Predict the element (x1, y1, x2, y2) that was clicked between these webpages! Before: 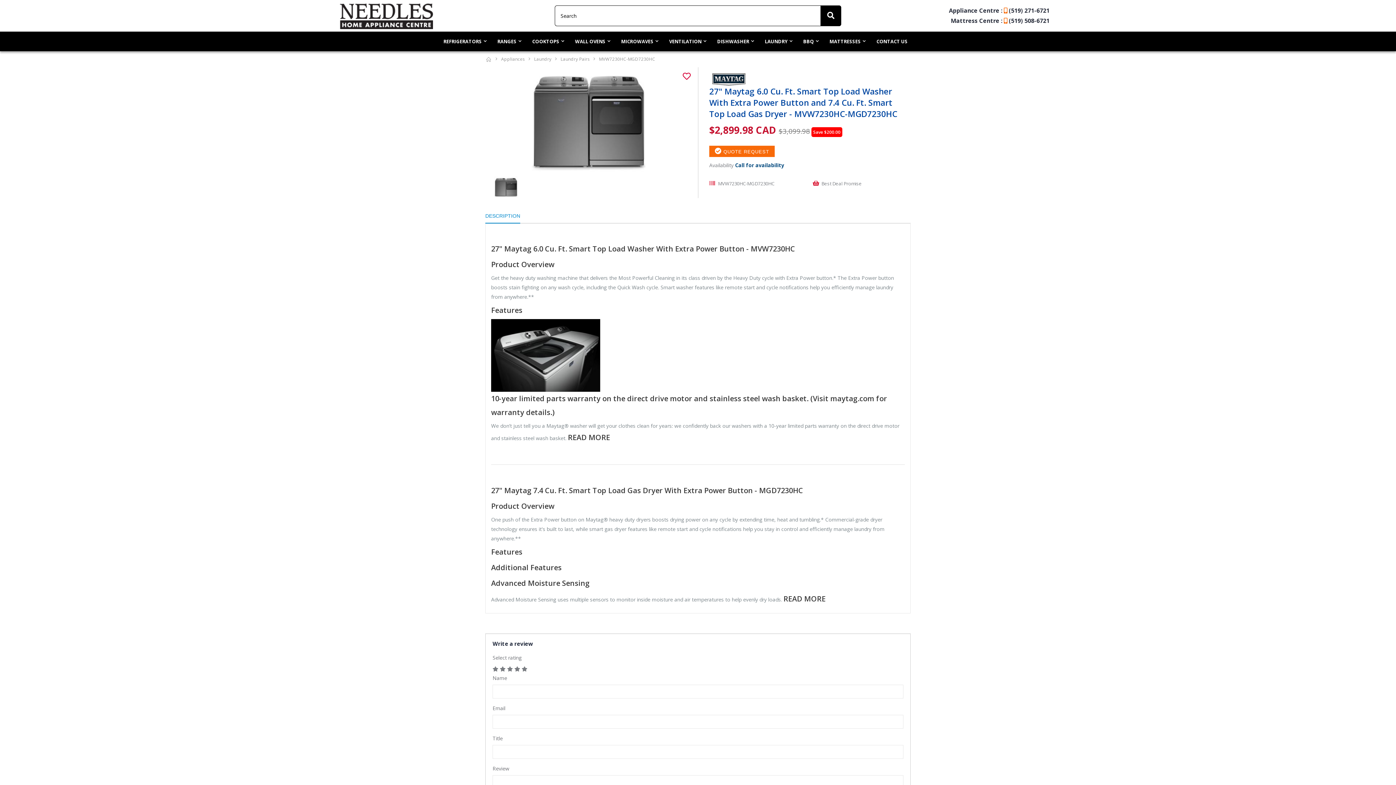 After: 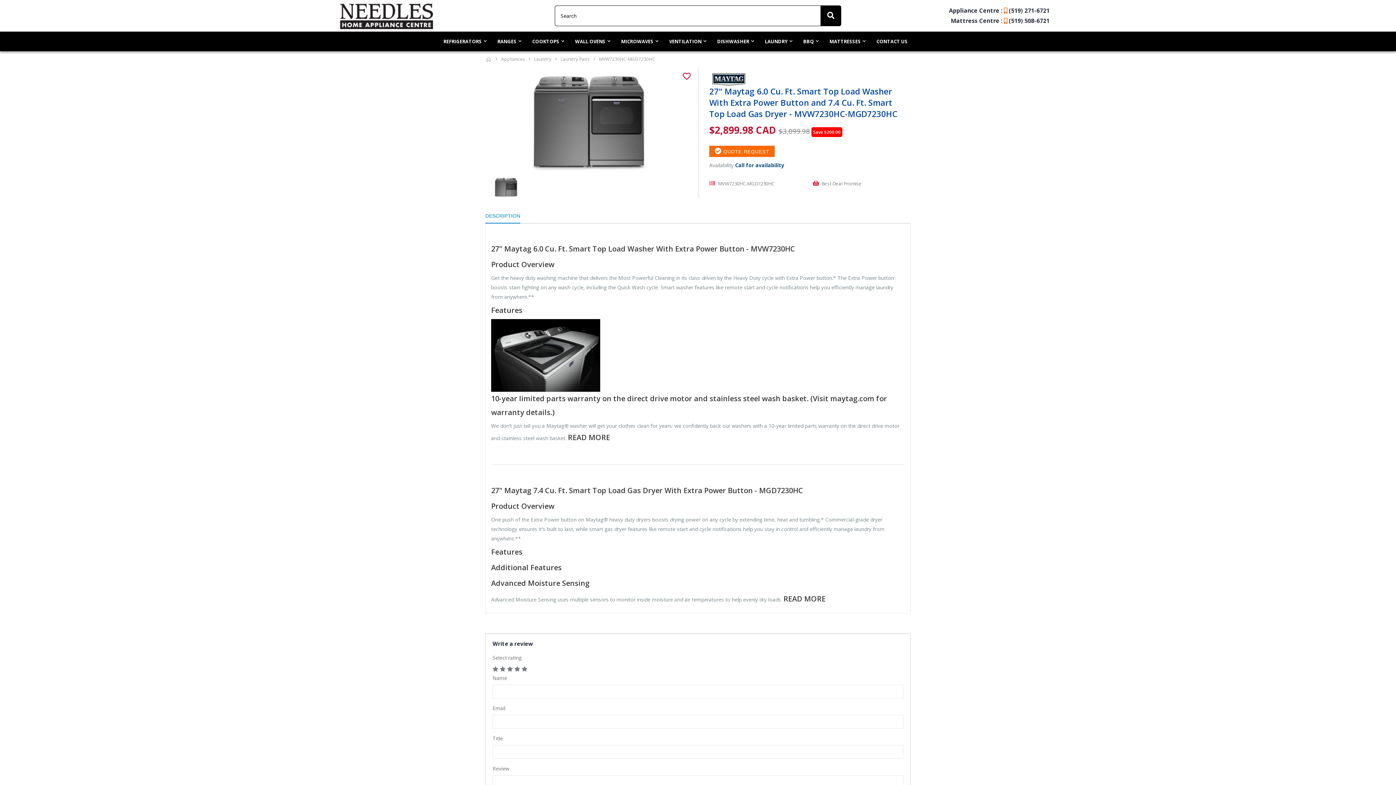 Action: bbox: (718, 180, 774, 186) label: MVW7230HC-MGD7230HC